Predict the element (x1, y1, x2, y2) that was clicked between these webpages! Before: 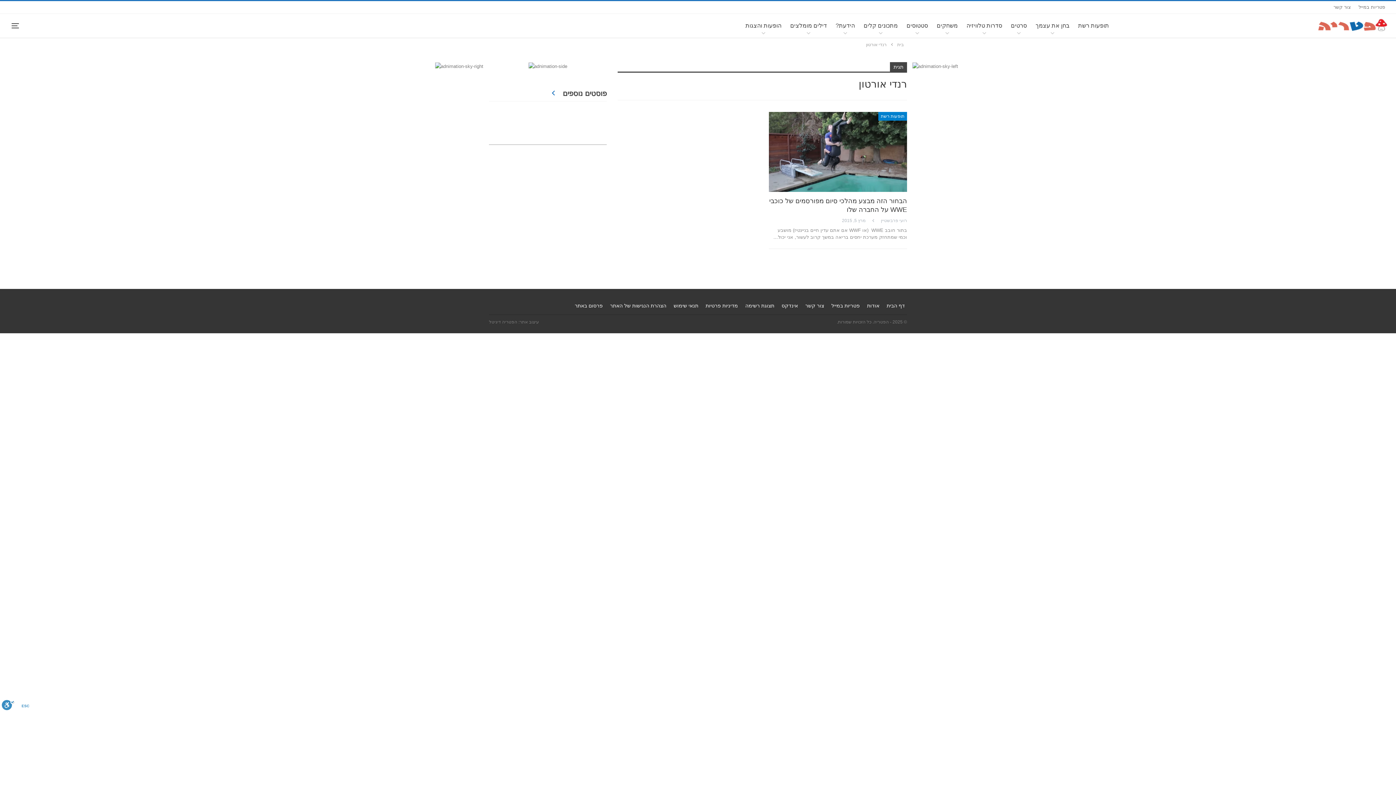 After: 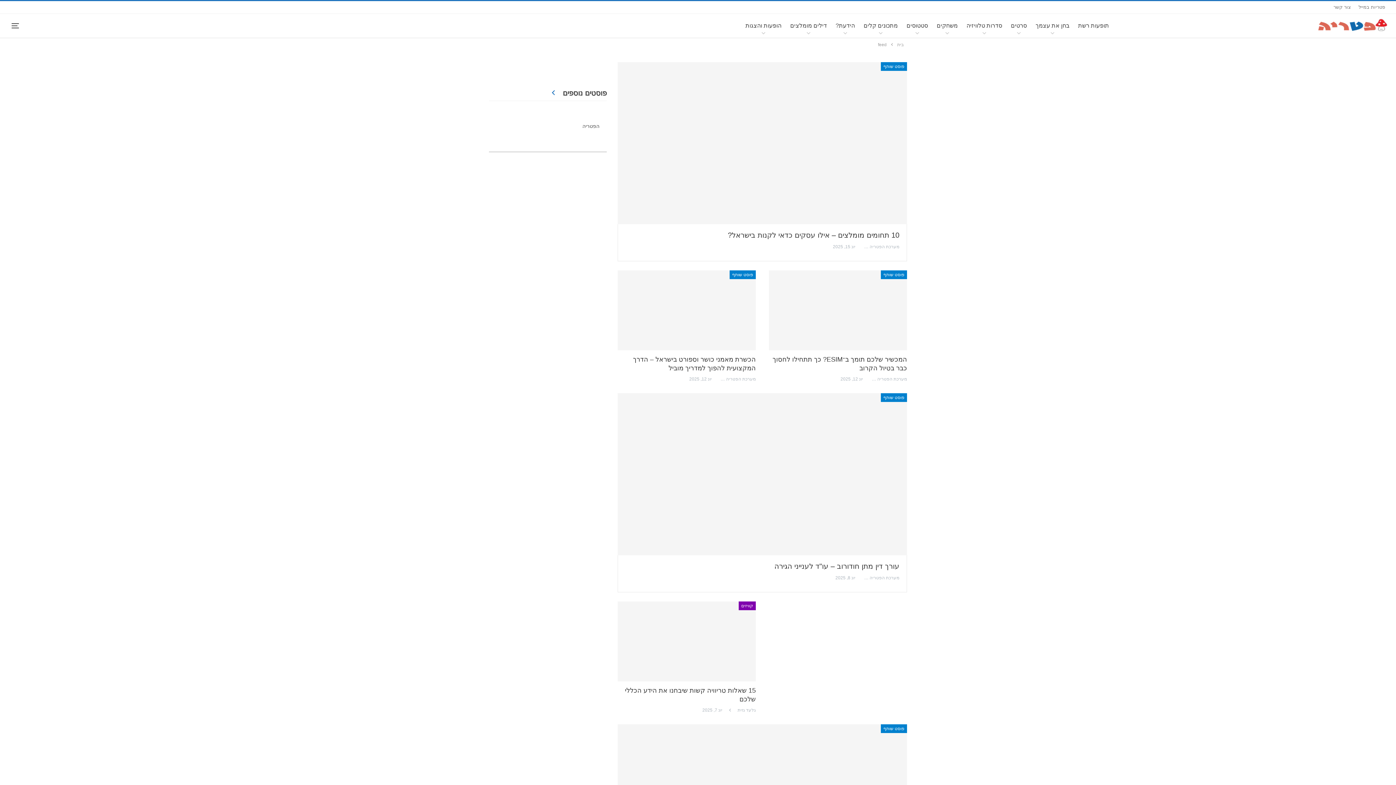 Action: bbox: (745, 302, 774, 308) label: תצוגת רשימה